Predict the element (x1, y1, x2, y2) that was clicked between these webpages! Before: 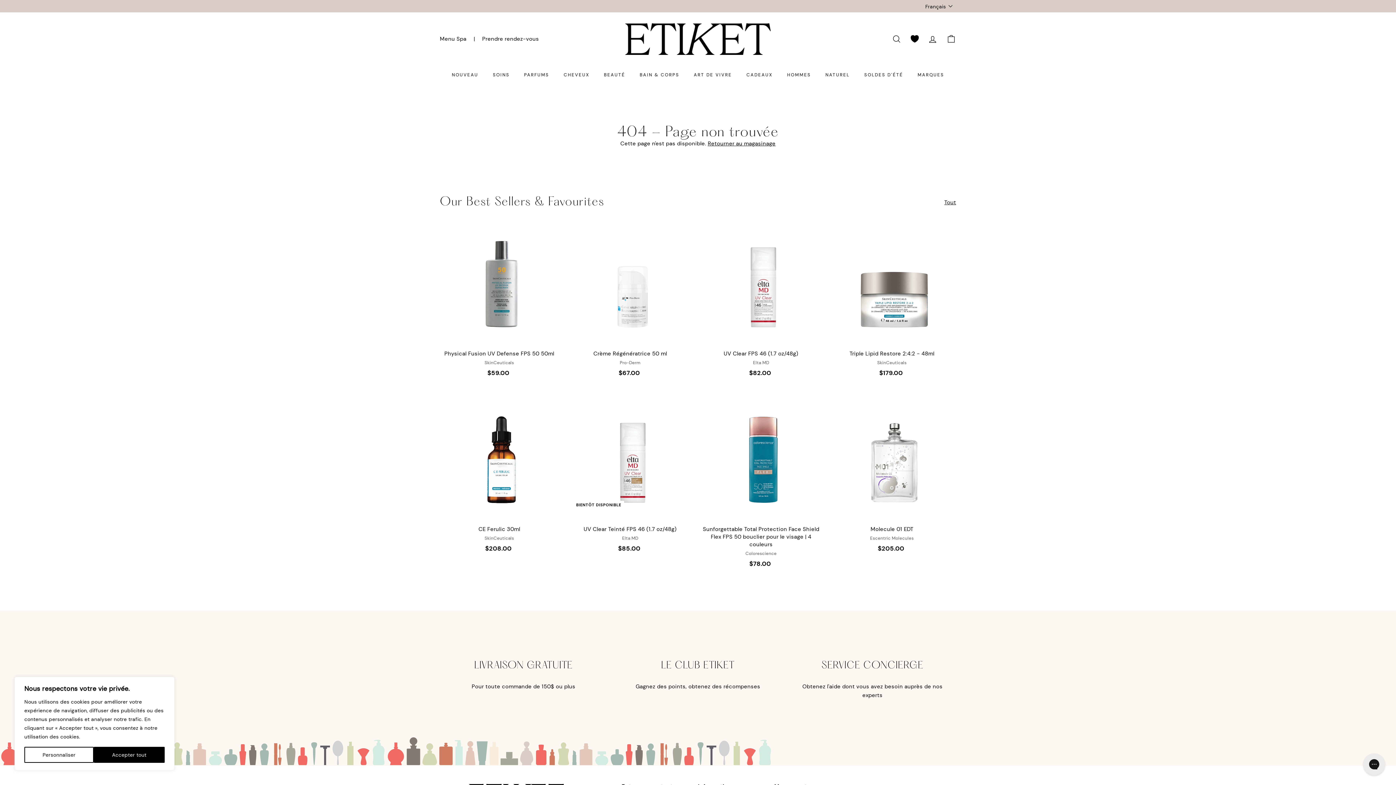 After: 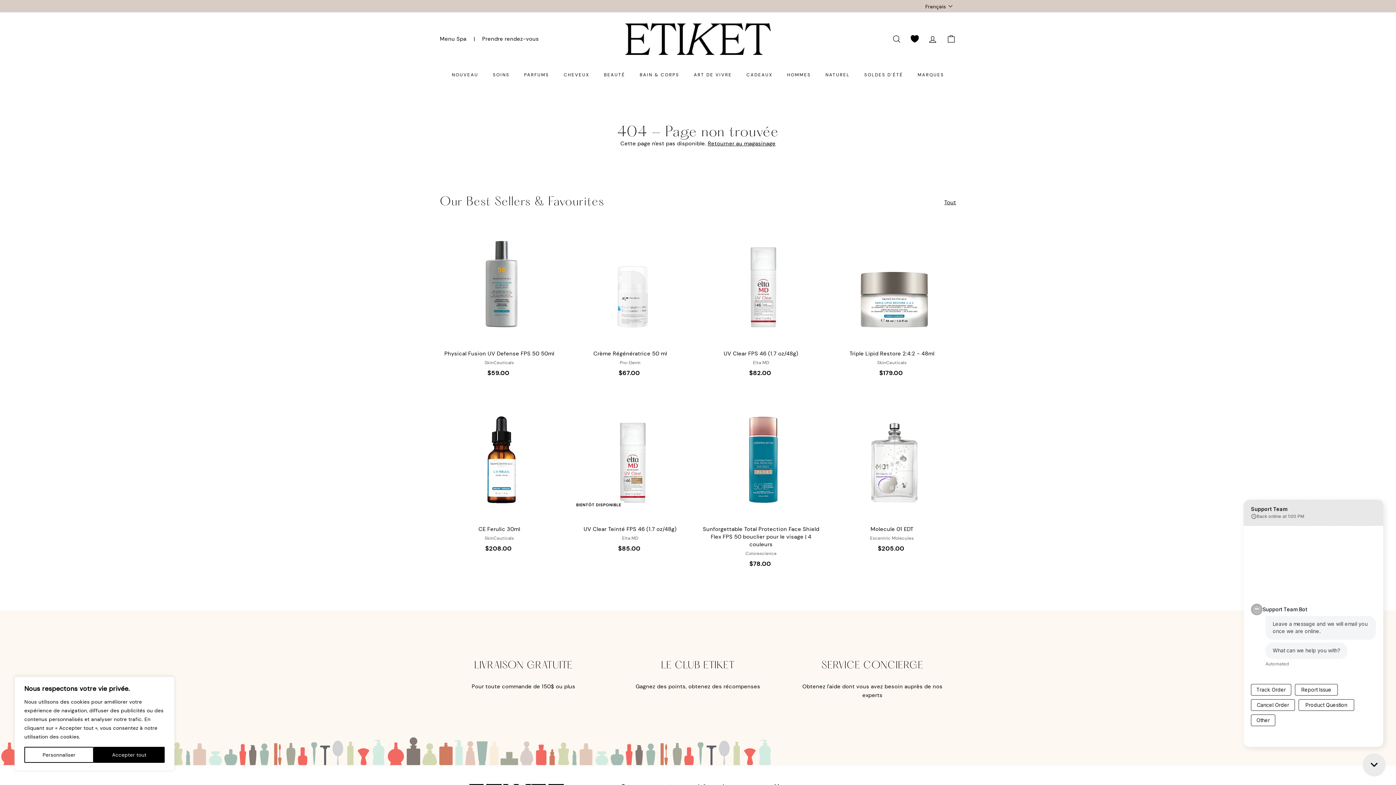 Action: label: SERVICE CONCIERGE bbox: (799, 661, 945, 670)